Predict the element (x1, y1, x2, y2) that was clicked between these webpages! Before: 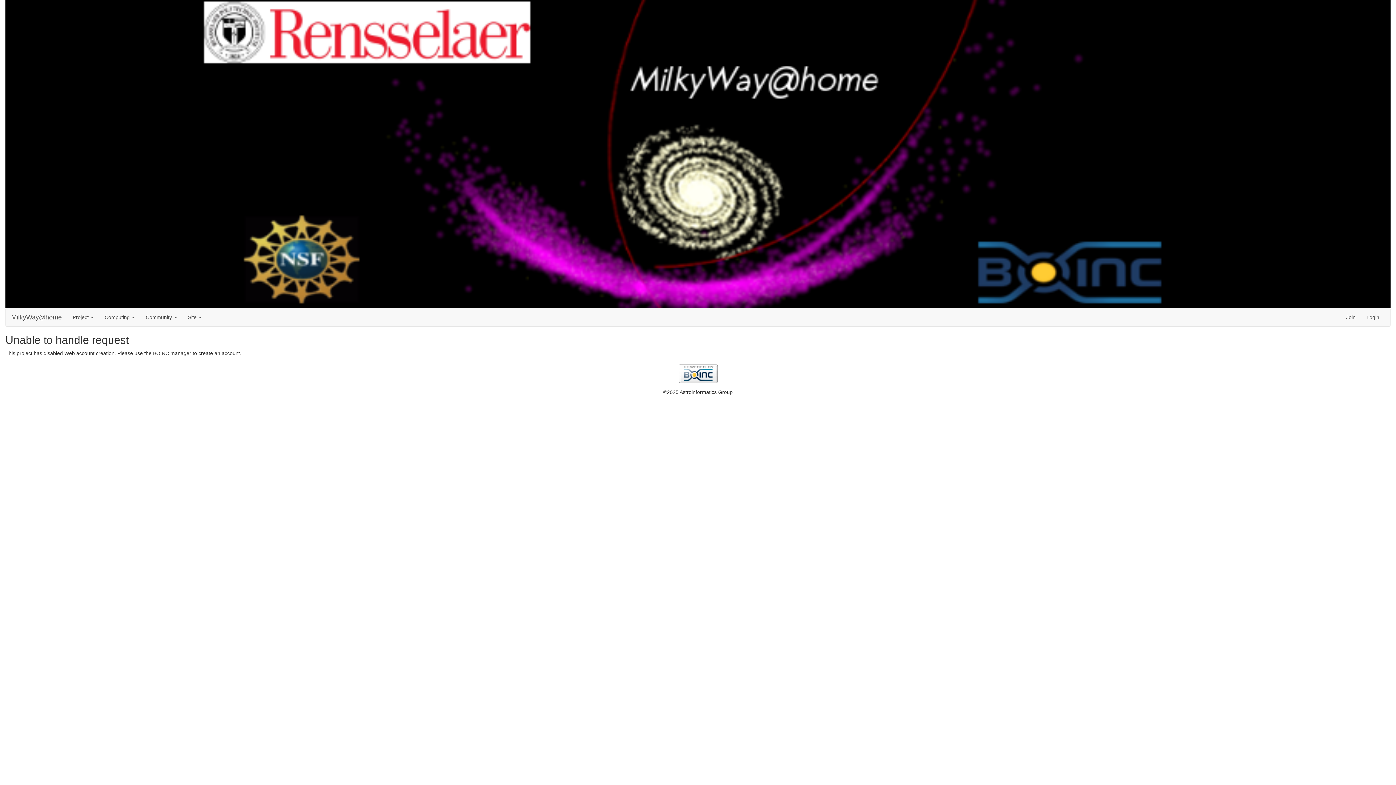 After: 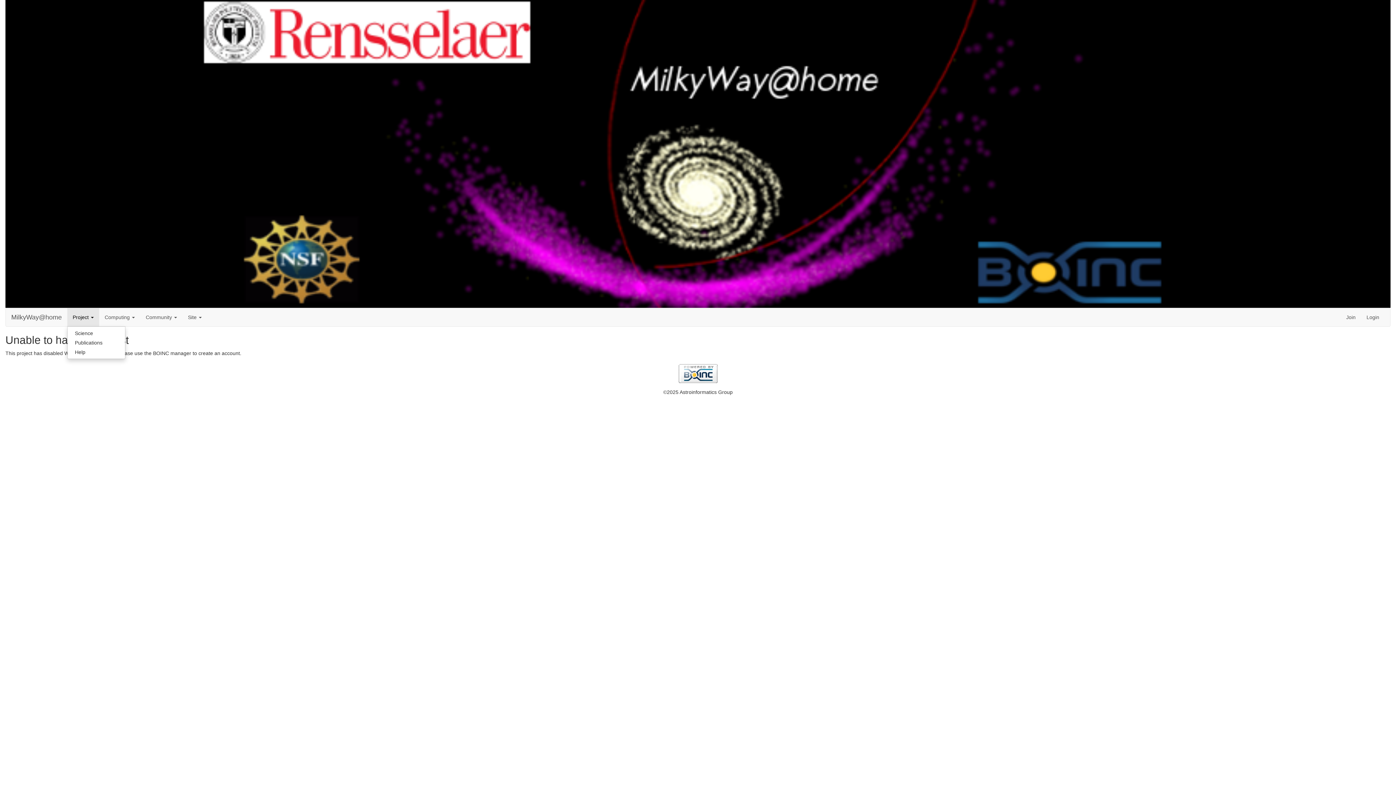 Action: bbox: (67, 308, 99, 326) label: Project 